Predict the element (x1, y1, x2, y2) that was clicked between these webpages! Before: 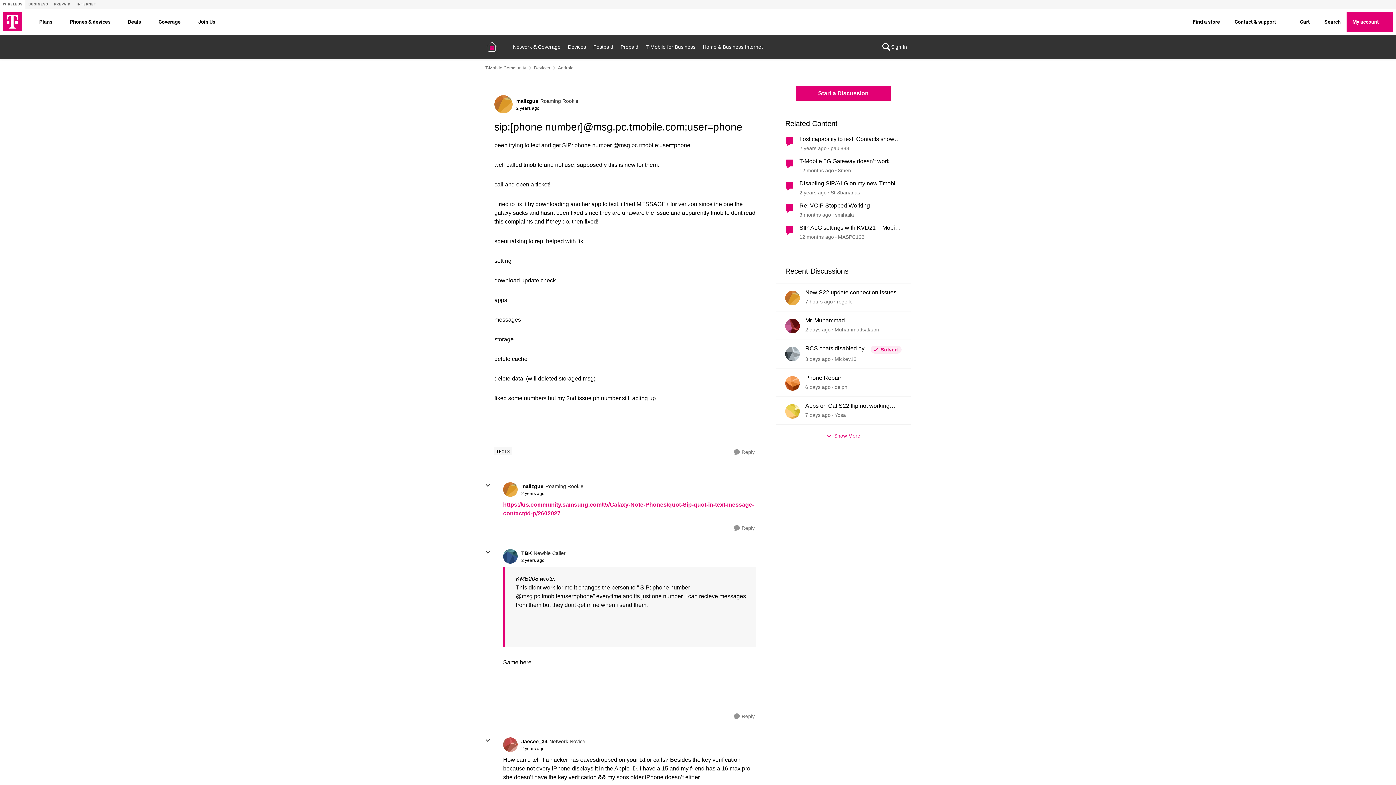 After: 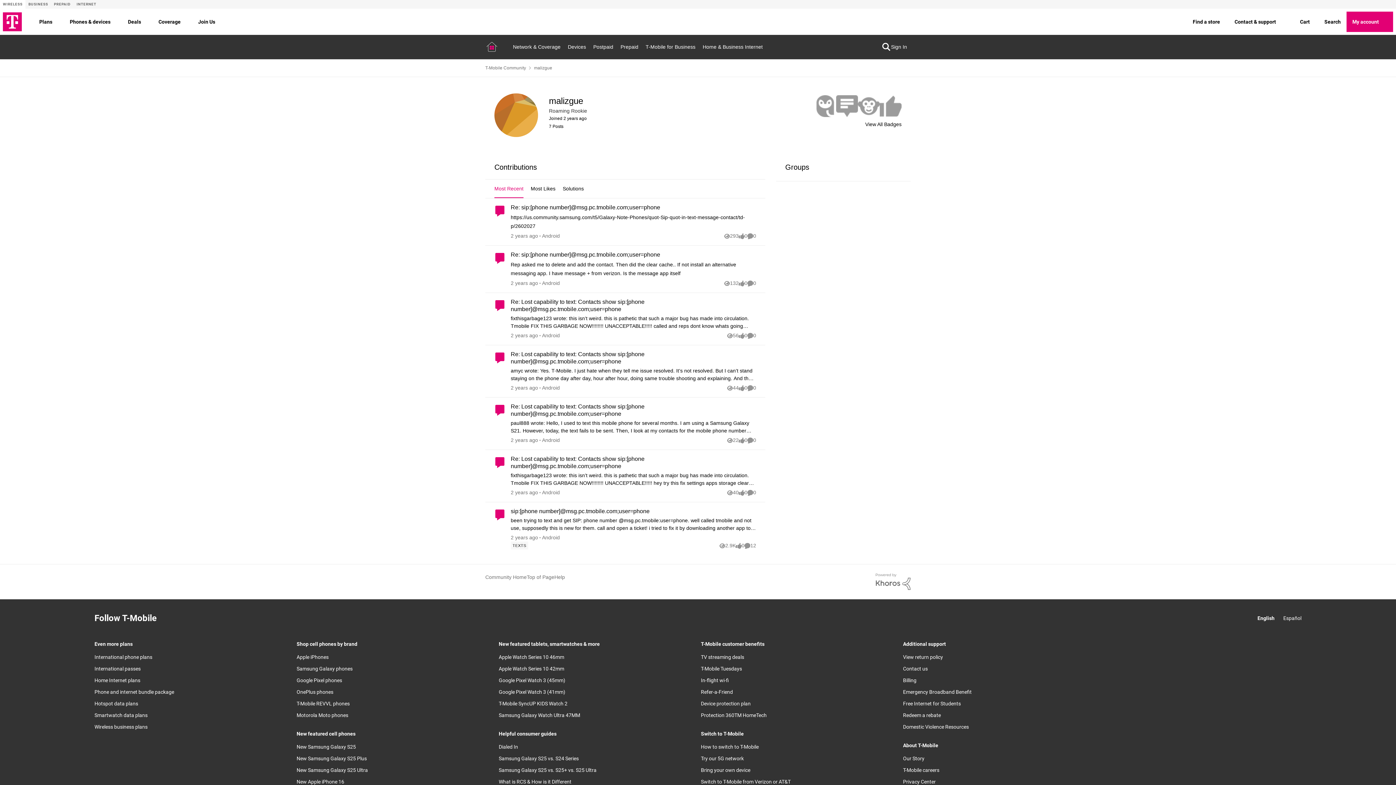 Action: label: View Profile: malizgue bbox: (494, 95, 512, 113)